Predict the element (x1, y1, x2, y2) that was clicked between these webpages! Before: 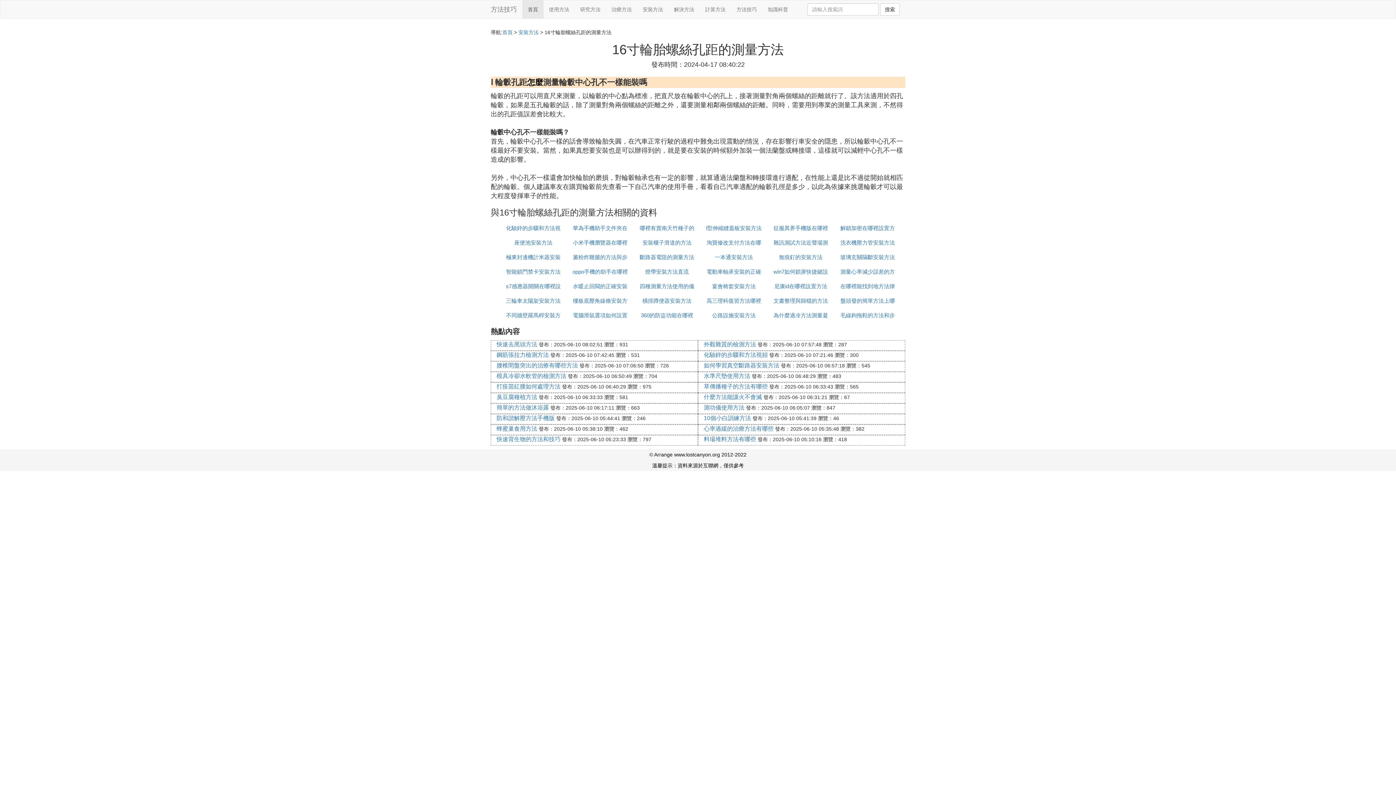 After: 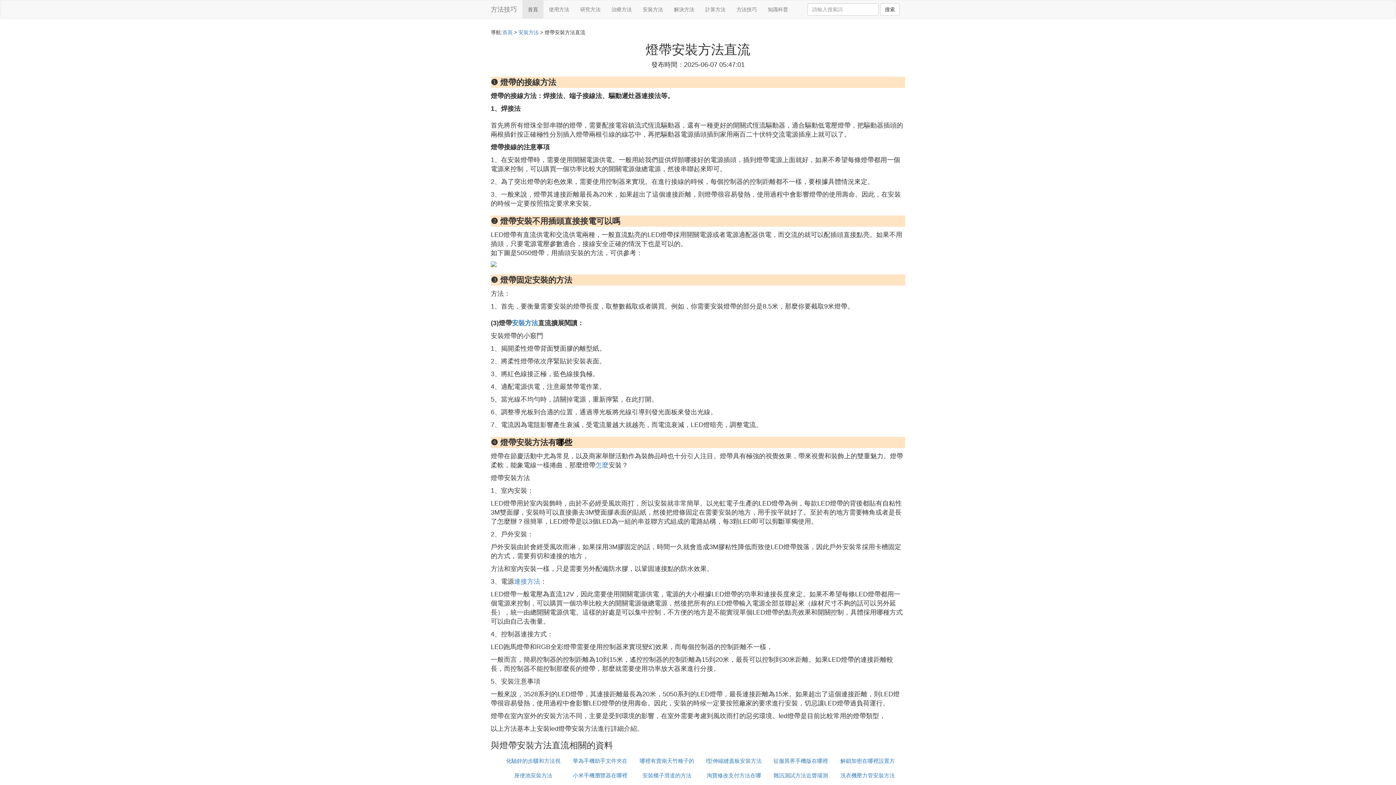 Action: label: 燈帶安裝方法直流 bbox: (645, 268, 689, 274)